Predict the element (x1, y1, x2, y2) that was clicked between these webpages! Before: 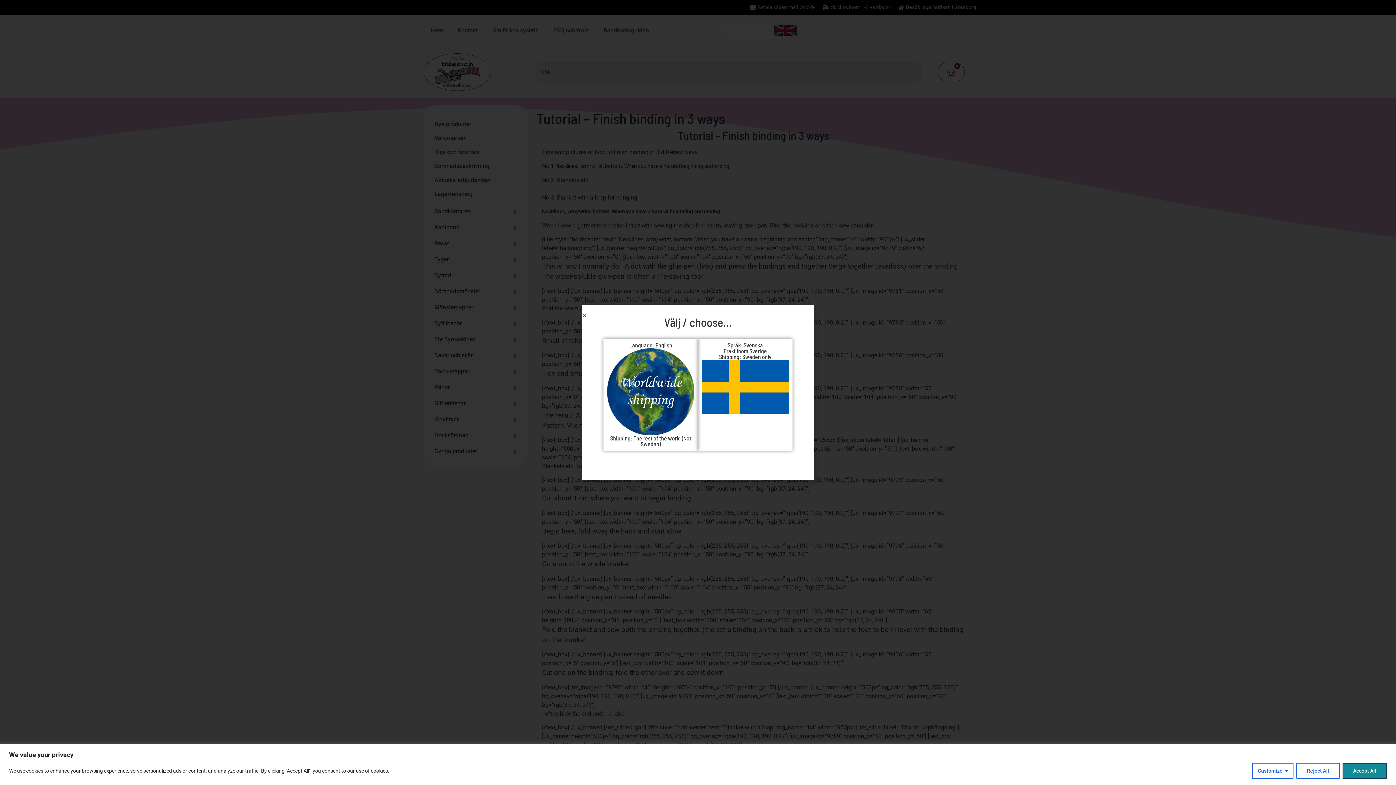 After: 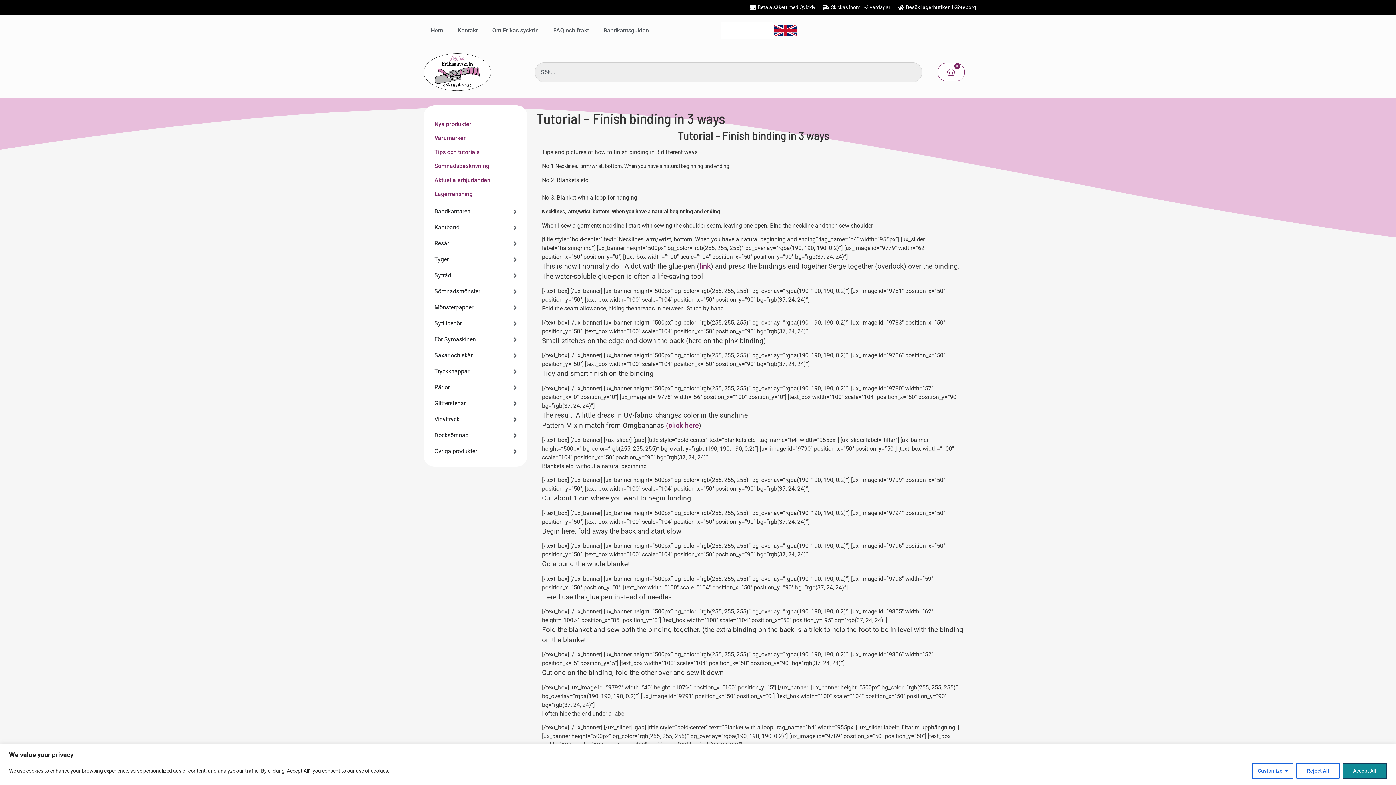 Action: bbox: (581, 312, 587, 318) label: Close